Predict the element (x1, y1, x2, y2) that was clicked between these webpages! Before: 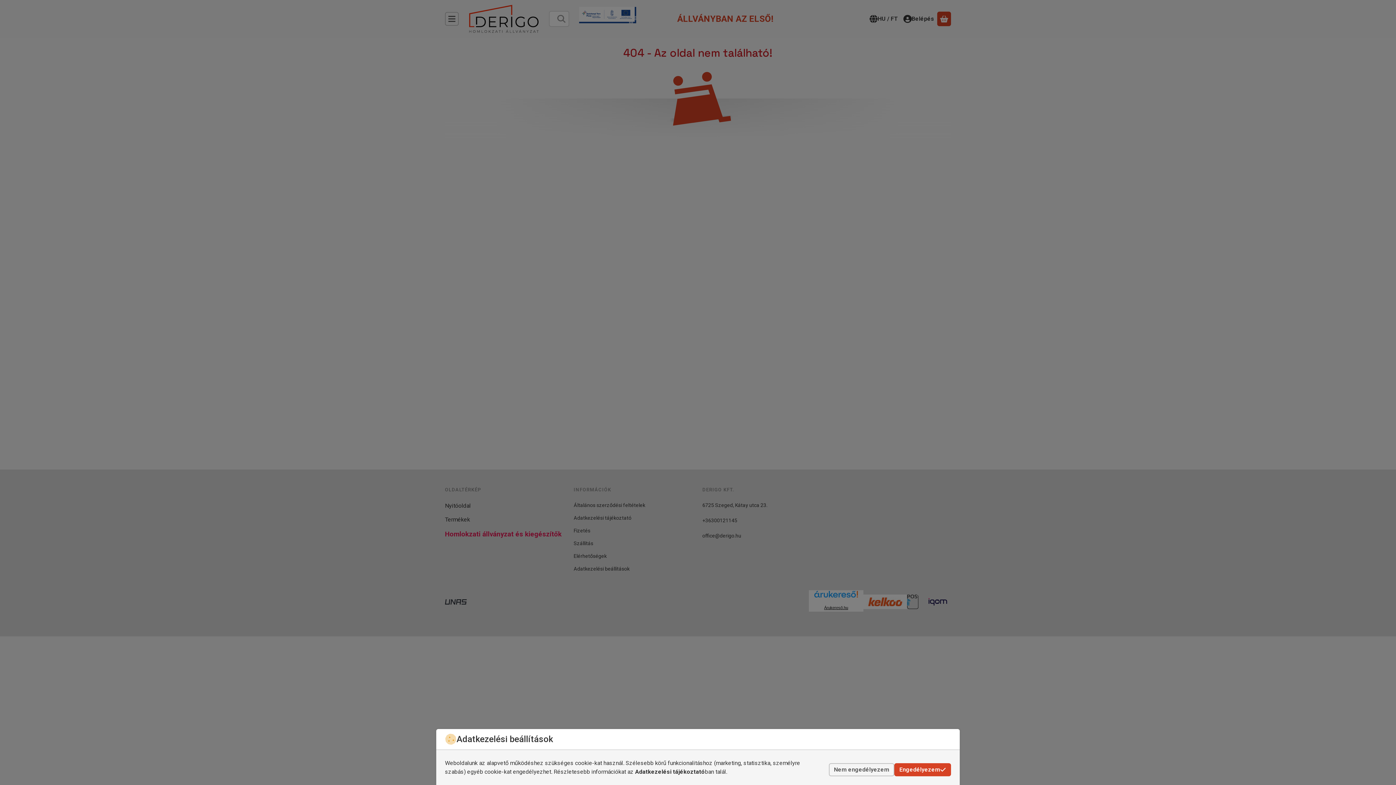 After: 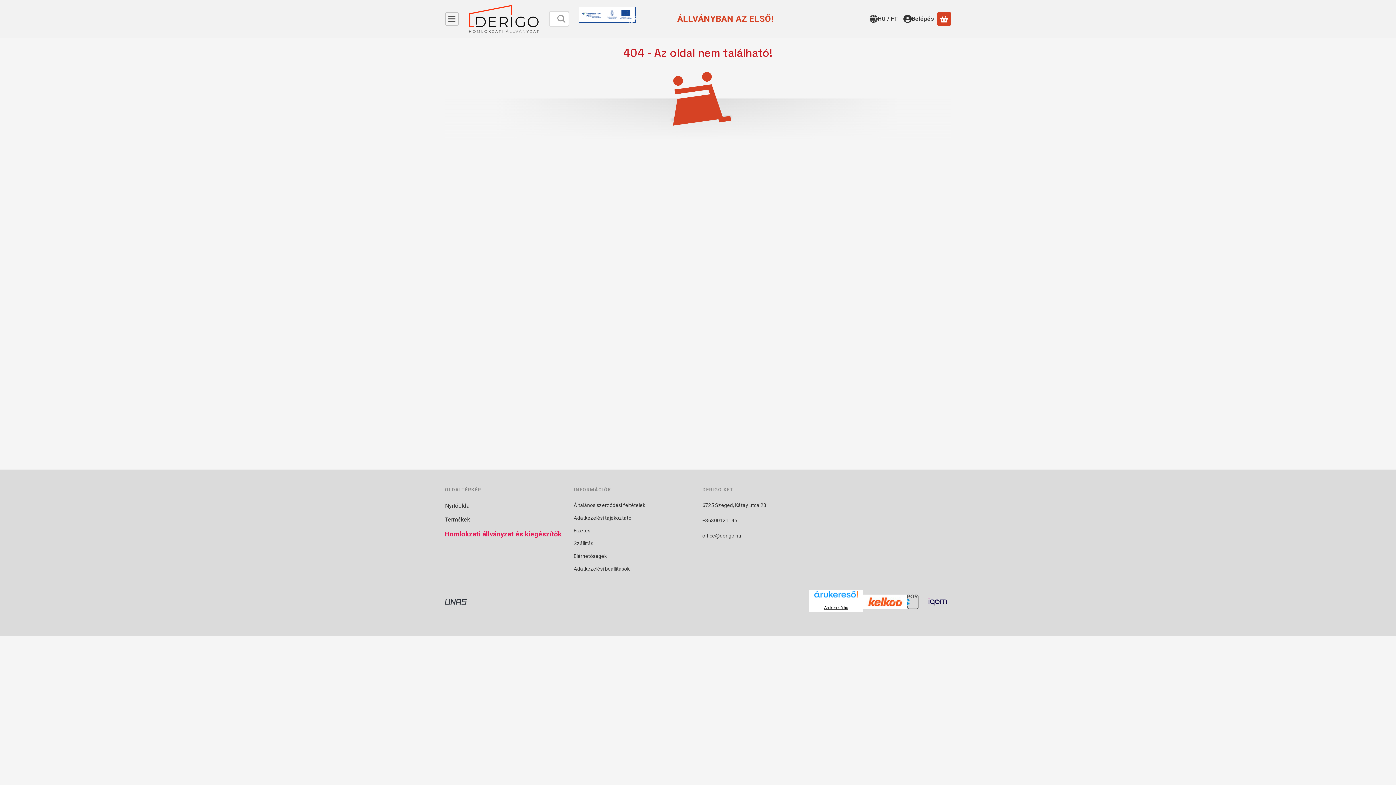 Action: bbox: (894, 763, 951, 776) label: Engedélyezem